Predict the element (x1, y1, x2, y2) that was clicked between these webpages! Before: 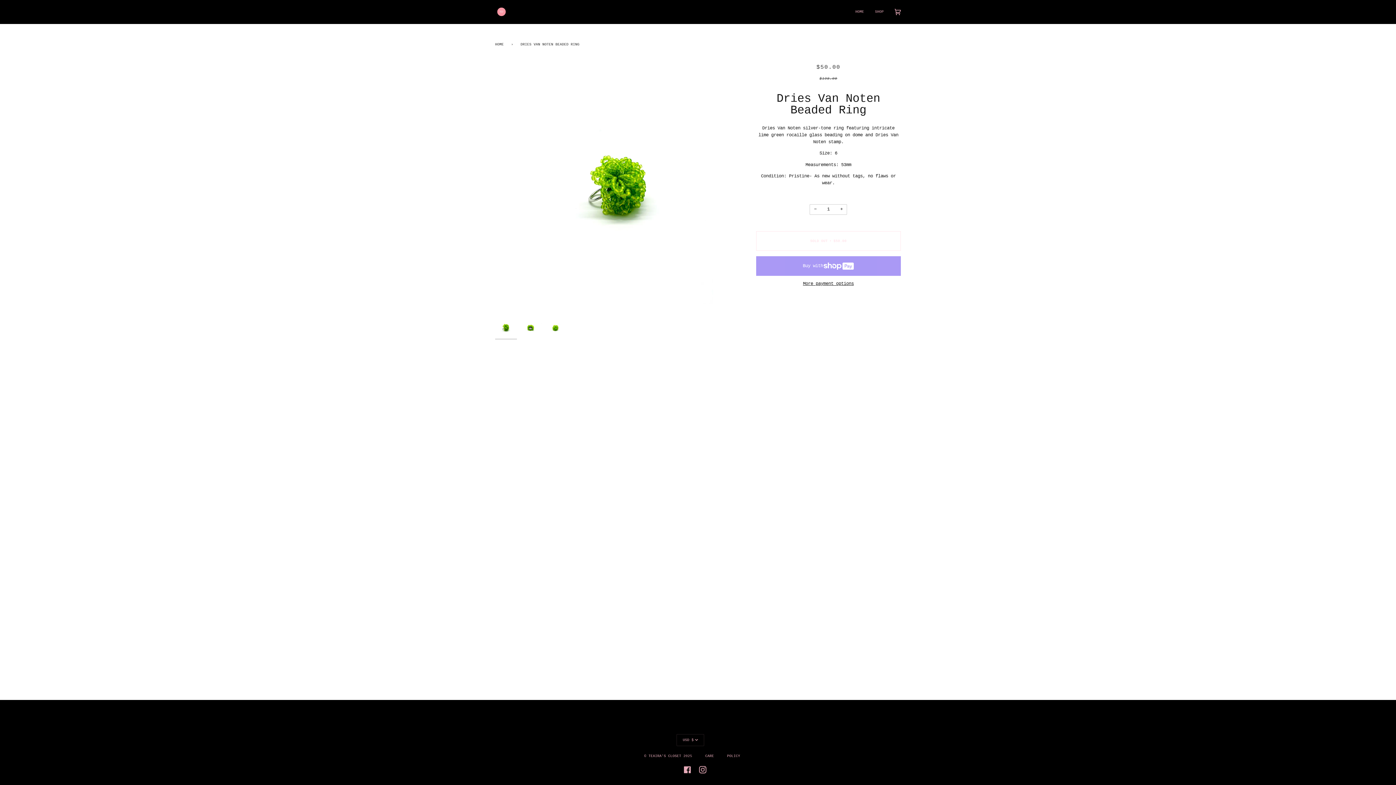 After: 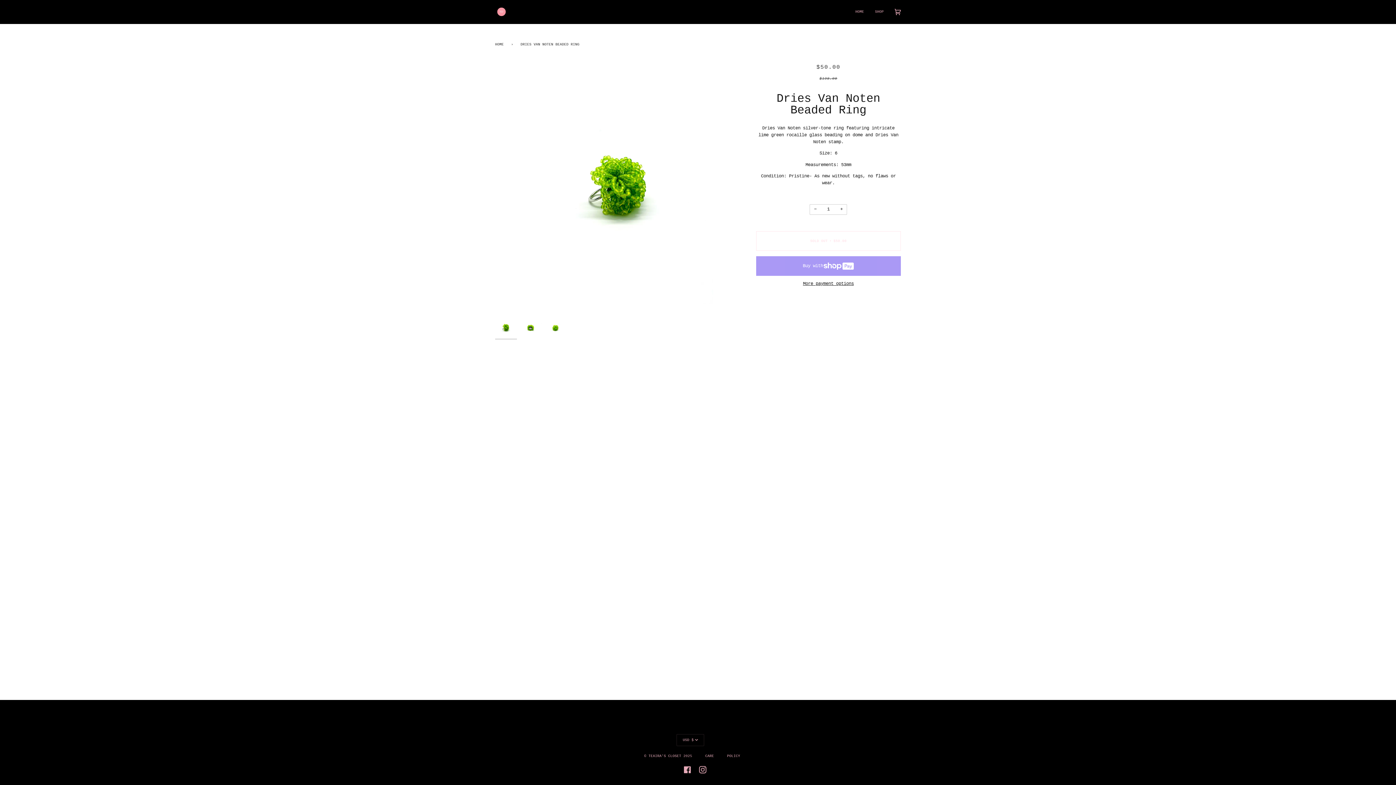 Action: bbox: (495, 317, 517, 338)